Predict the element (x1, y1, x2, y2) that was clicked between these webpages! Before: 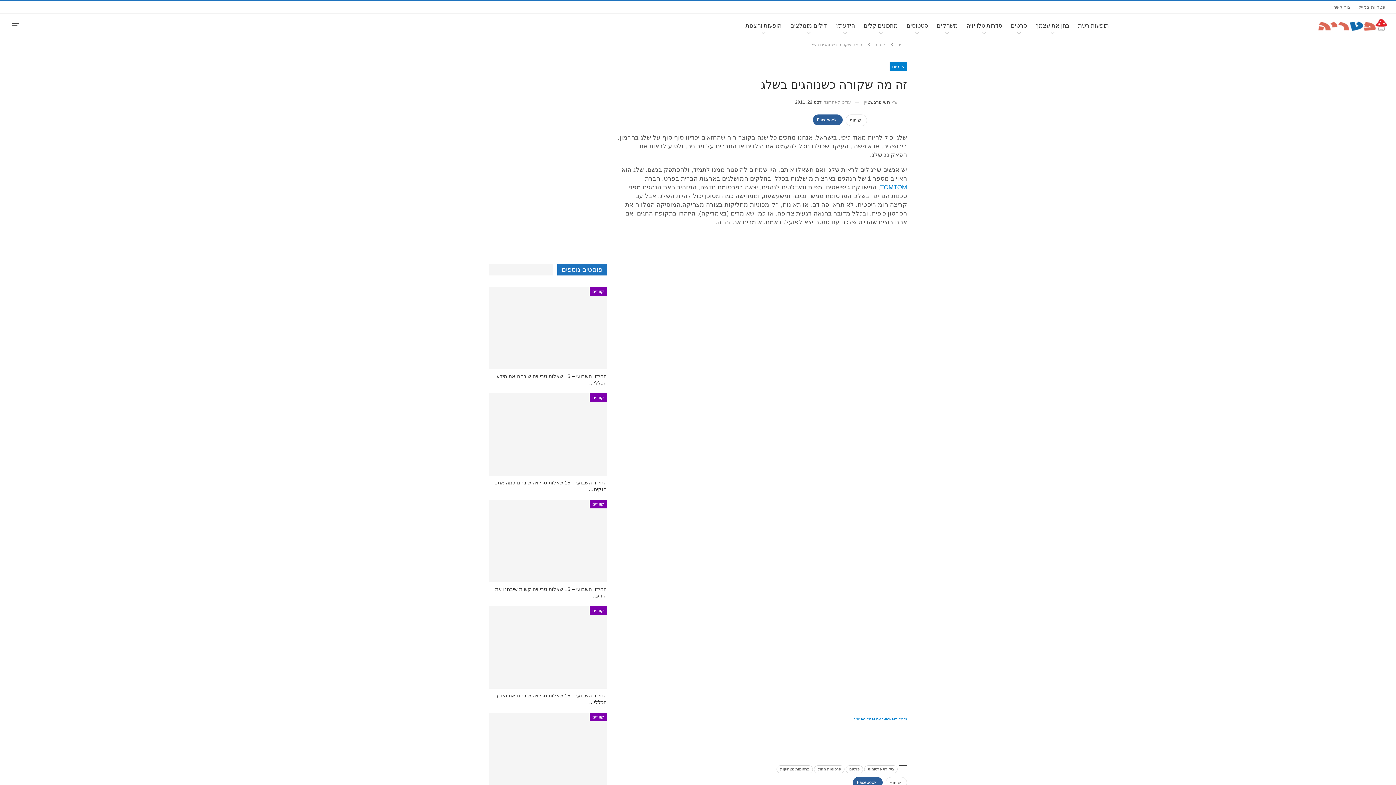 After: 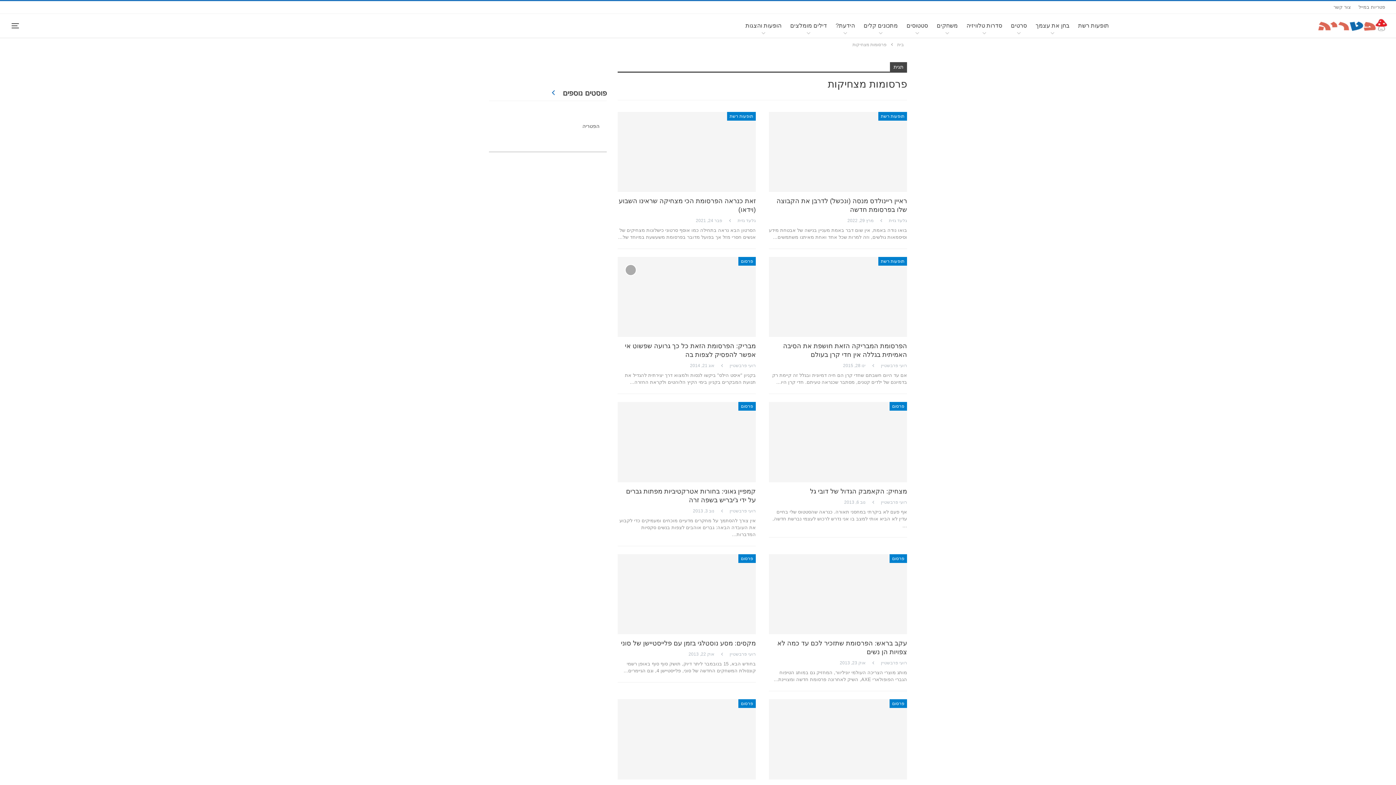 Action: bbox: (776, 765, 813, 773) label: פרסומות מצחיקות